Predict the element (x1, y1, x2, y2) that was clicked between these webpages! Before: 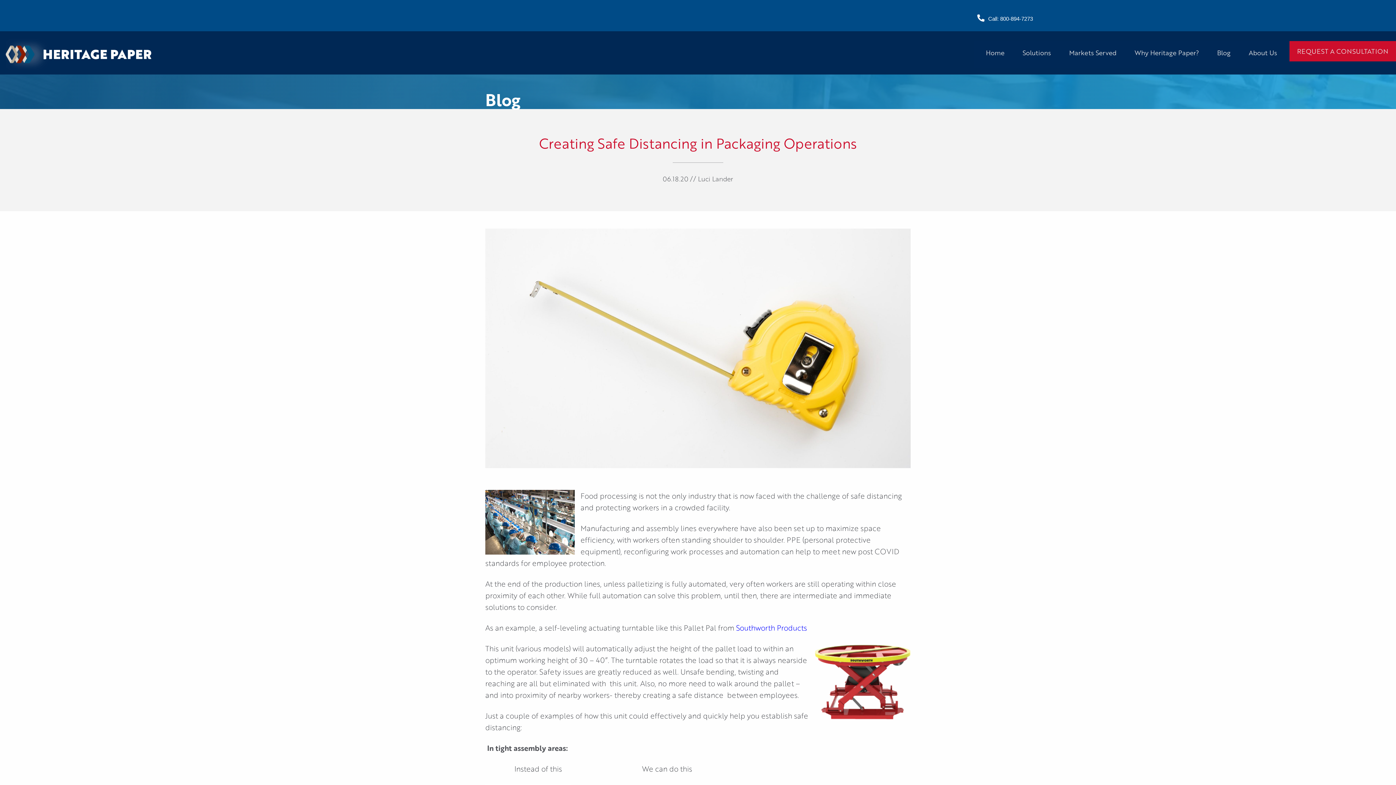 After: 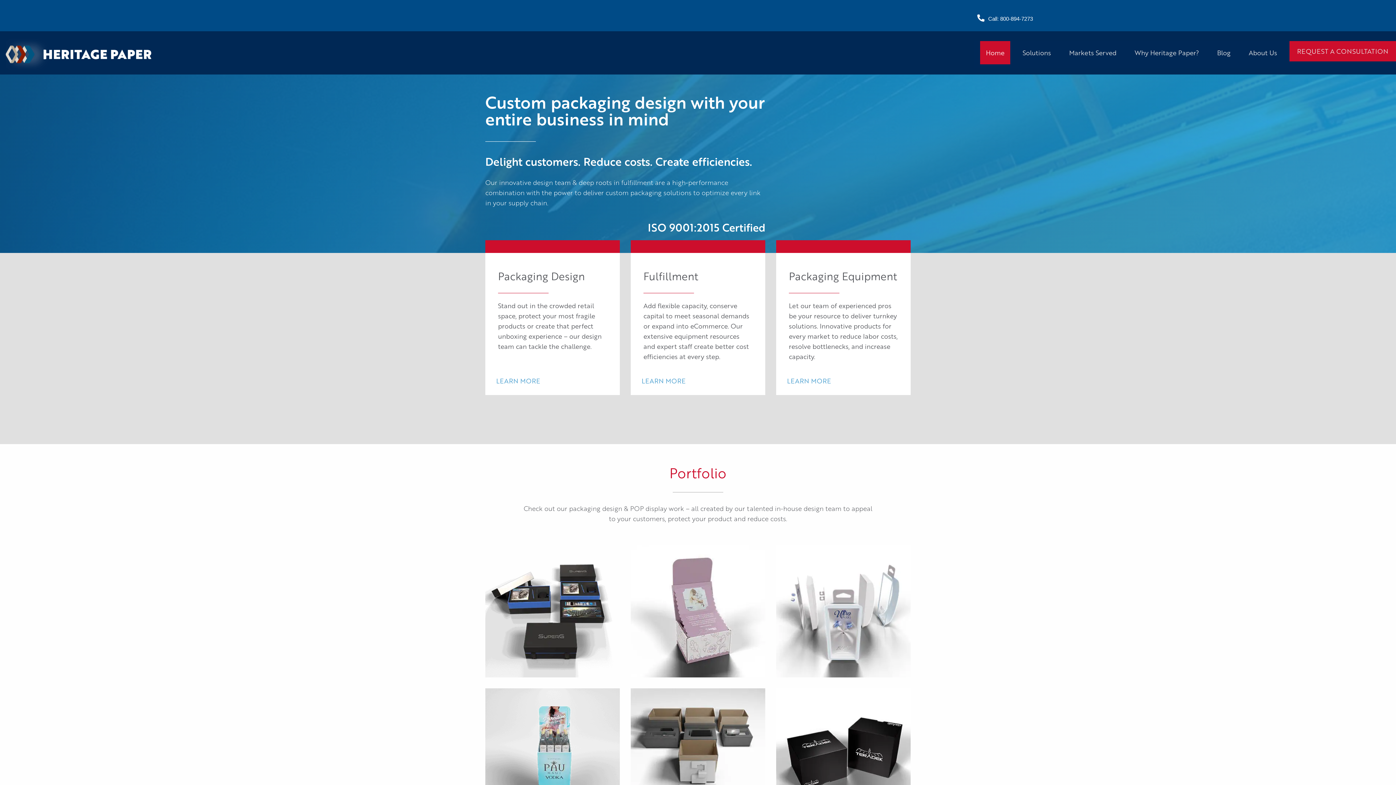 Action: bbox: (980, 41, 1010, 64) label: Home